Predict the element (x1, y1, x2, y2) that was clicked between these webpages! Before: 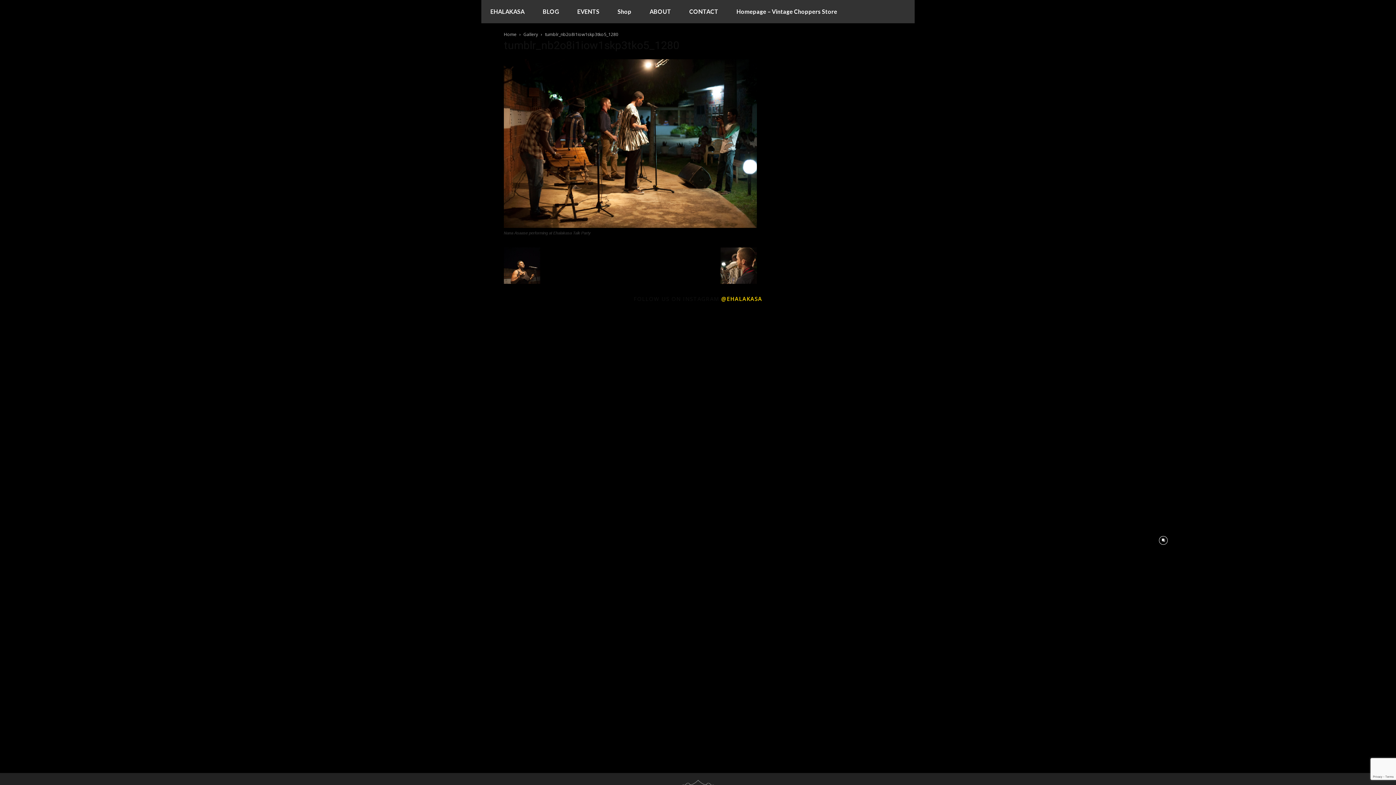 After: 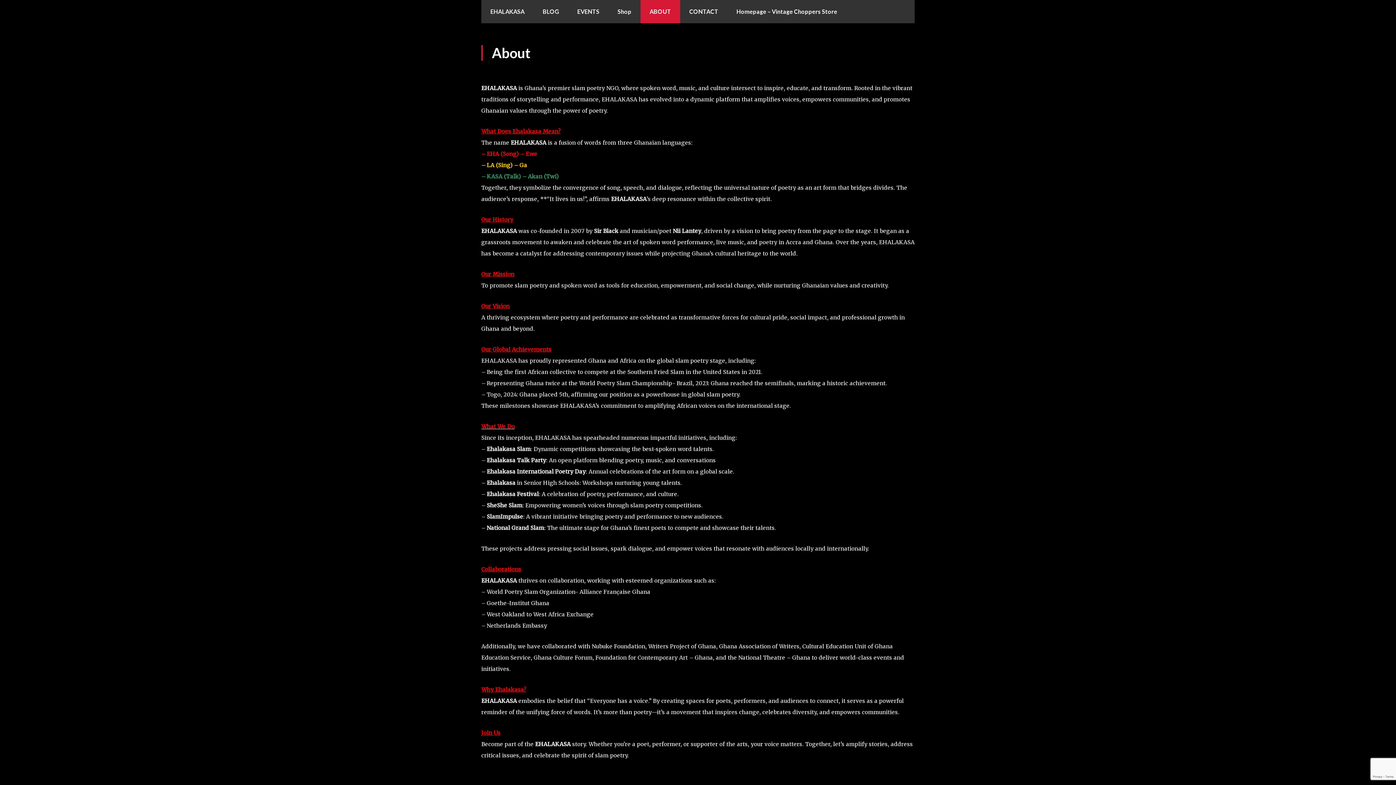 Action: label: ABOUT bbox: (640, 0, 680, 23)